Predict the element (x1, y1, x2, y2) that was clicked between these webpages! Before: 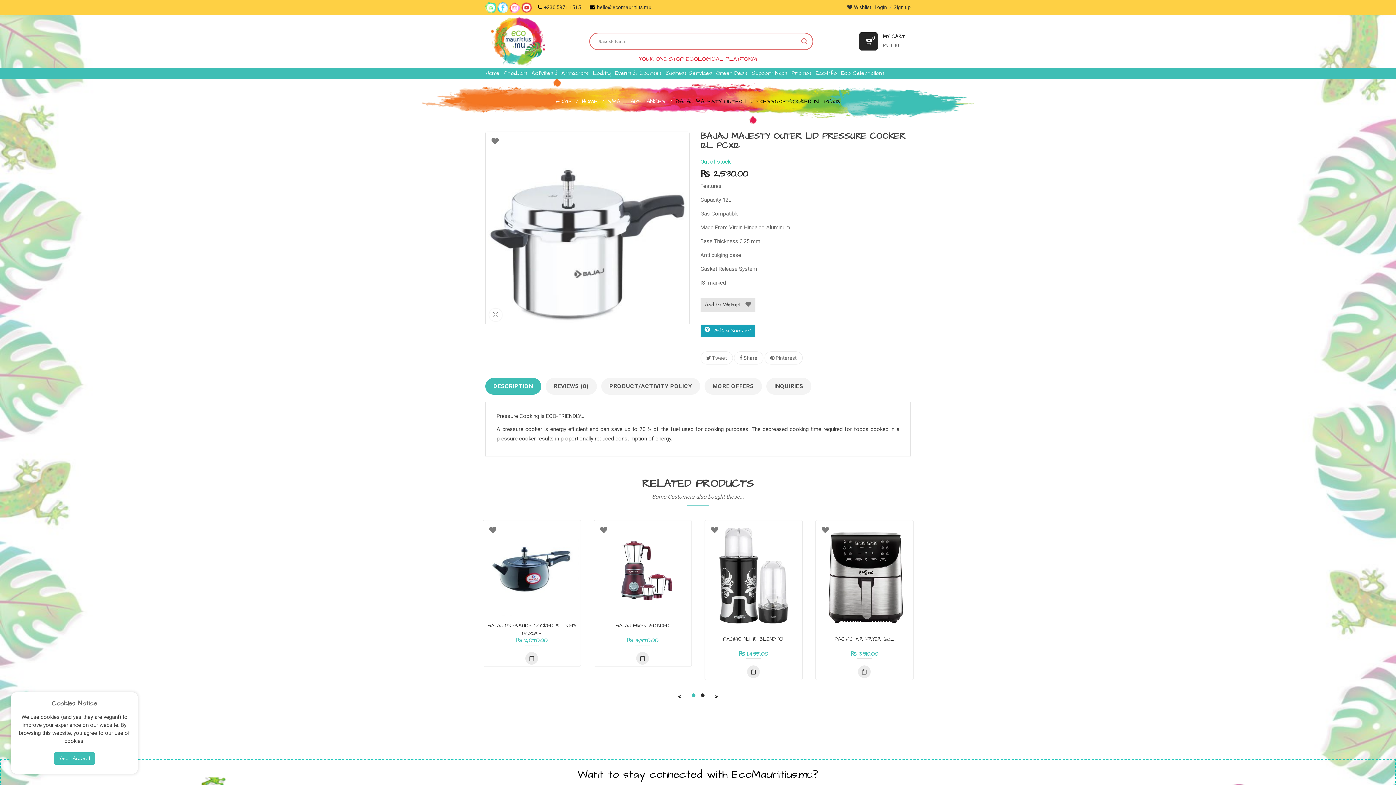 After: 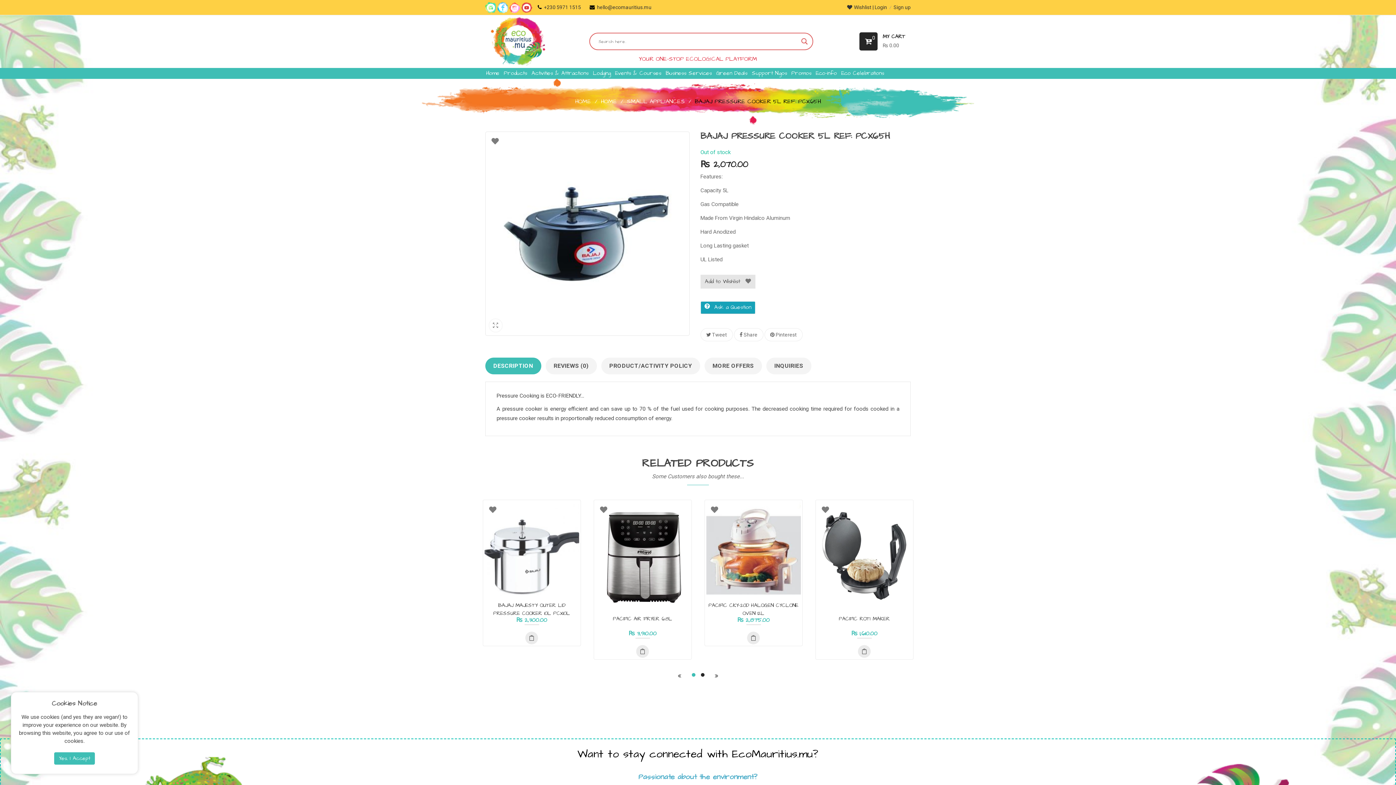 Action: bbox: (484, 522, 579, 616)